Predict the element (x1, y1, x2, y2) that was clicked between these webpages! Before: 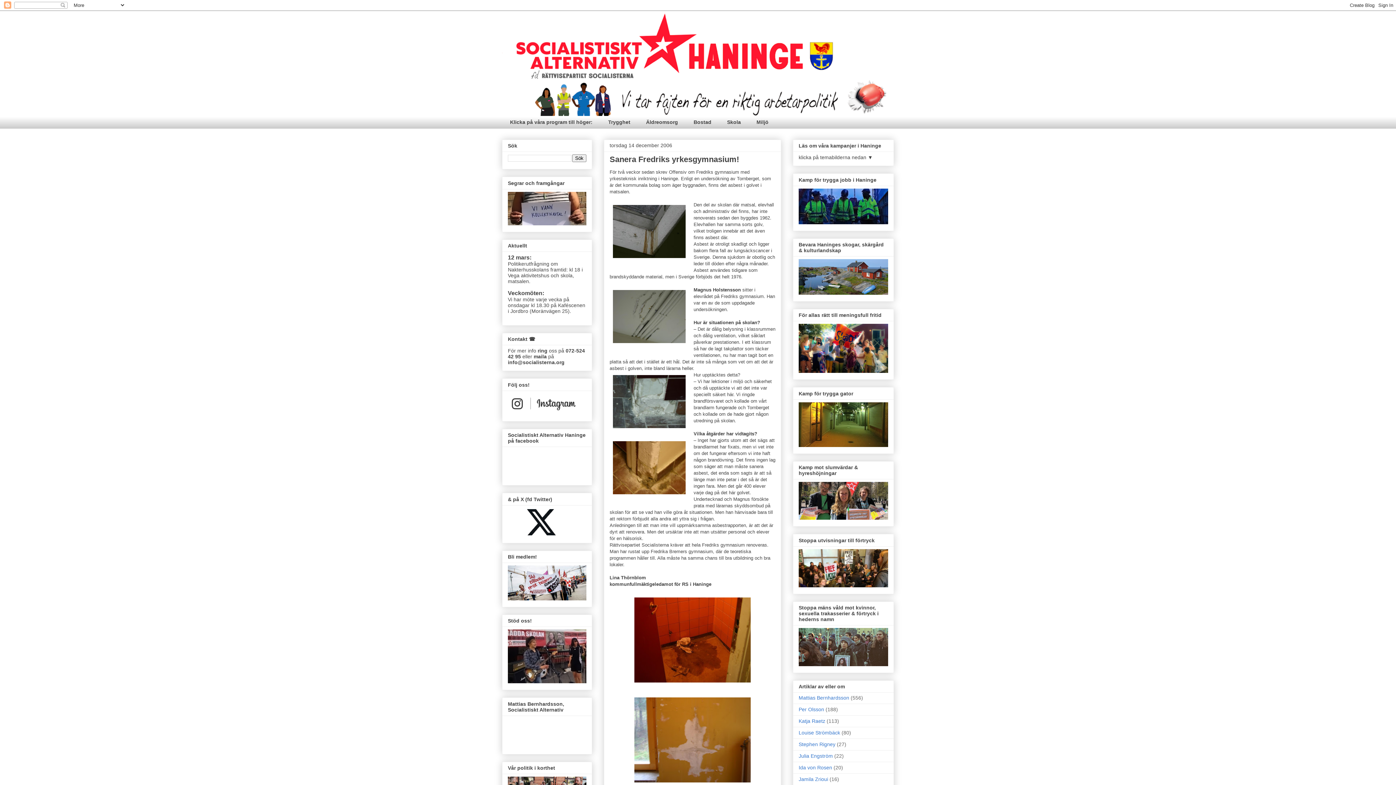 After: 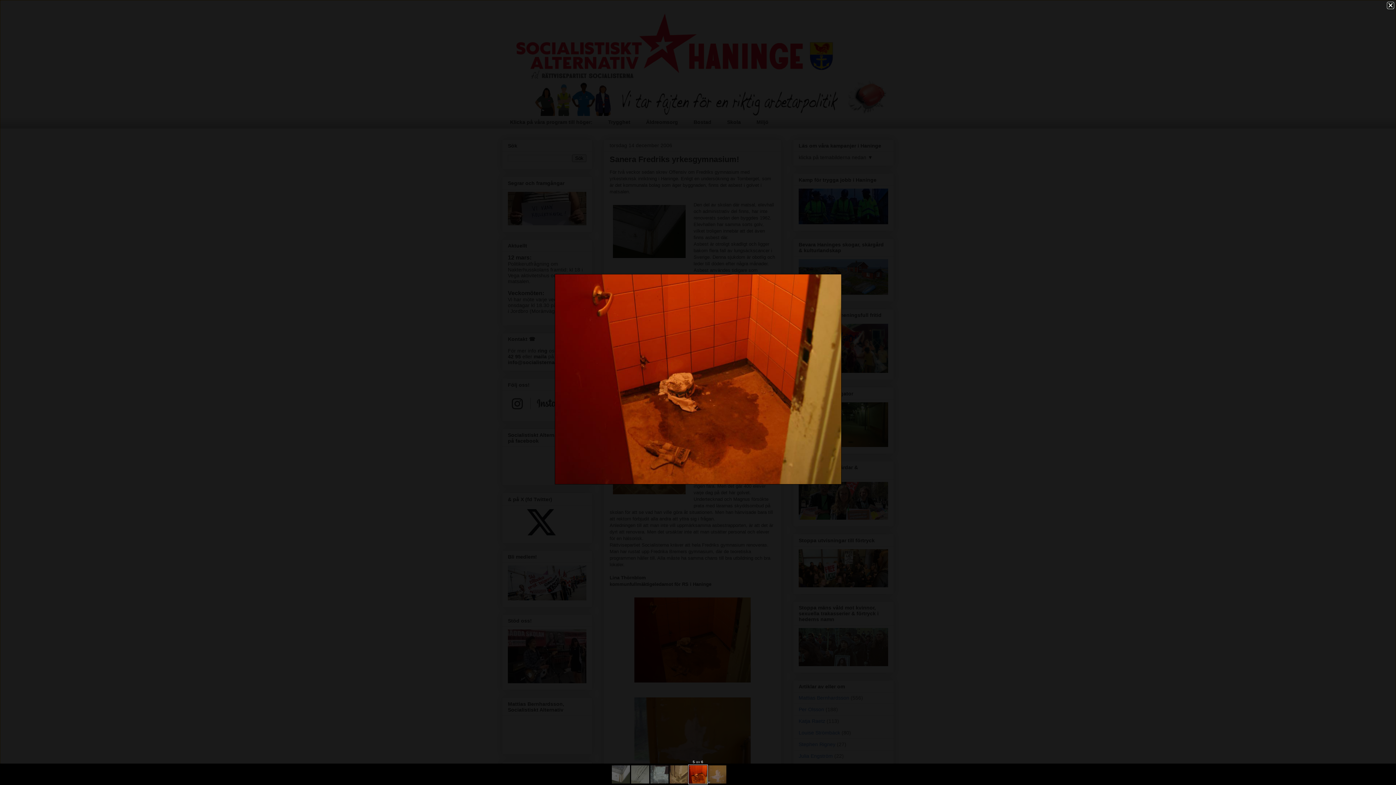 Action: bbox: (631, 681, 754, 687)